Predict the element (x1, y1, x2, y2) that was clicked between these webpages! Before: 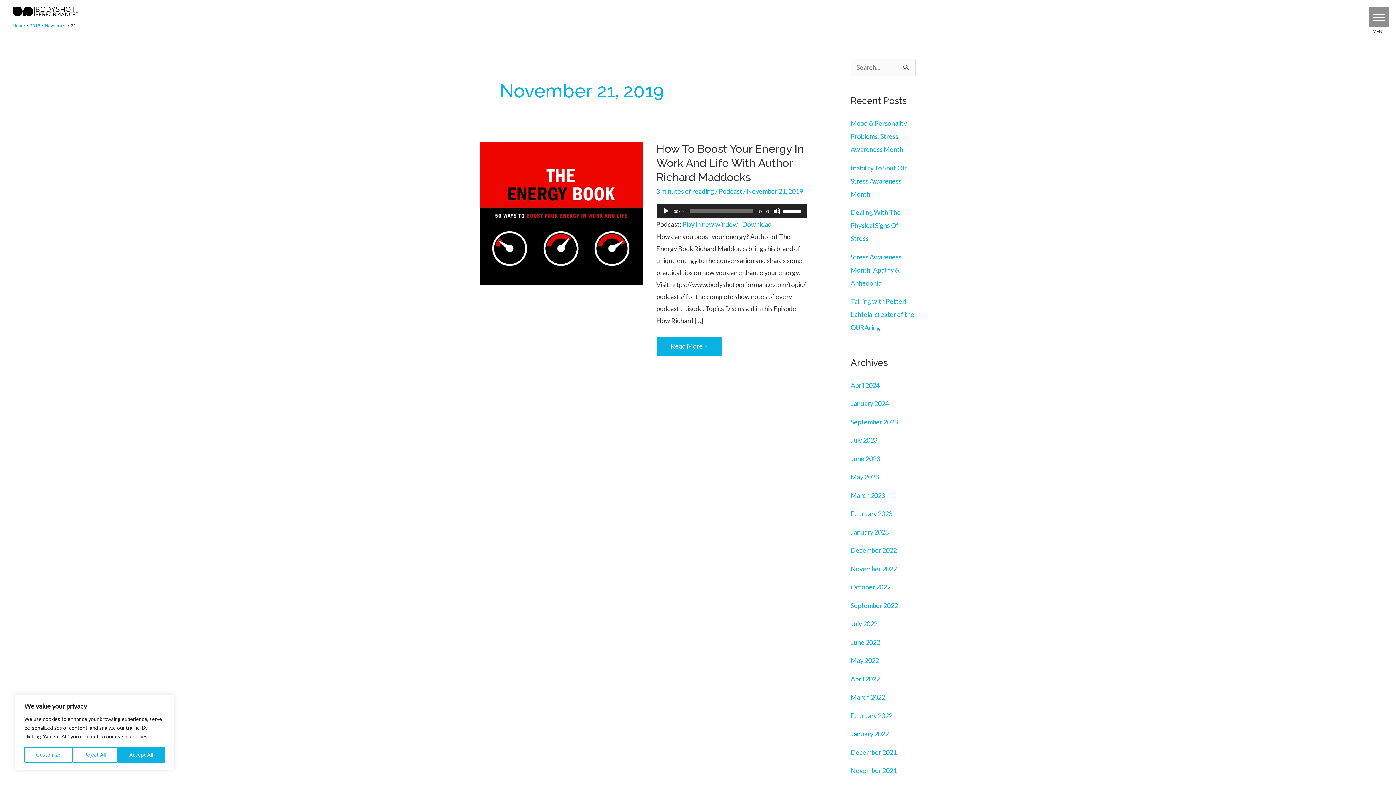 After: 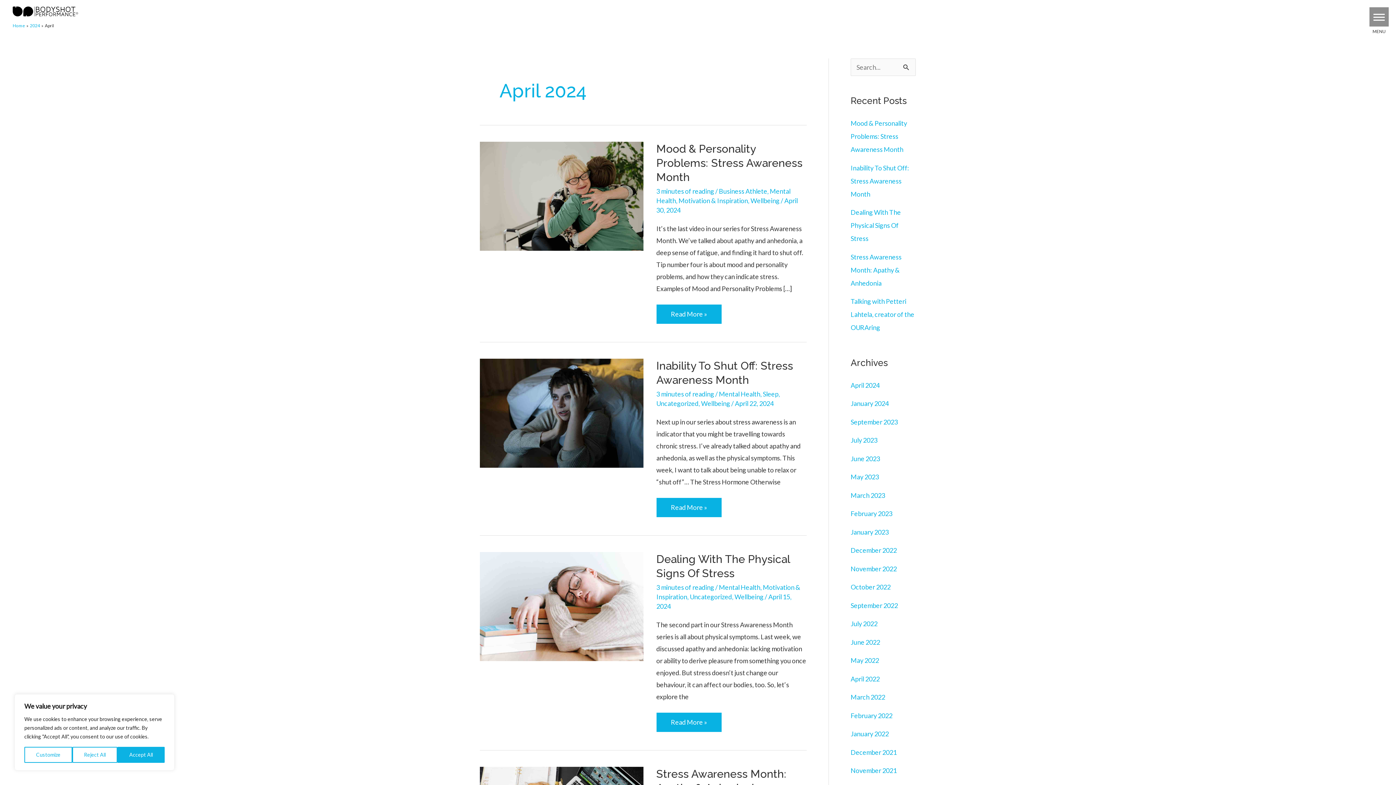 Action: label: April 2024 bbox: (850, 381, 880, 389)